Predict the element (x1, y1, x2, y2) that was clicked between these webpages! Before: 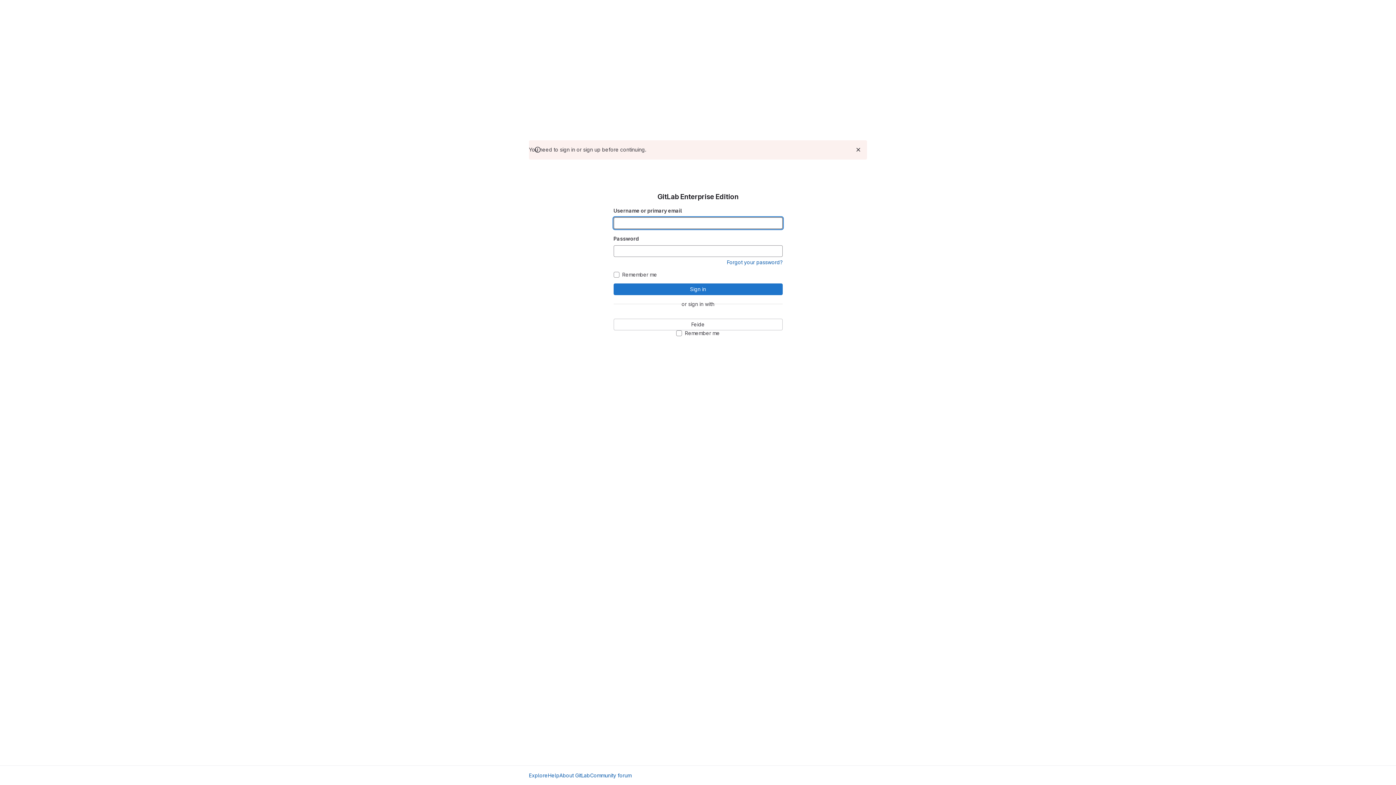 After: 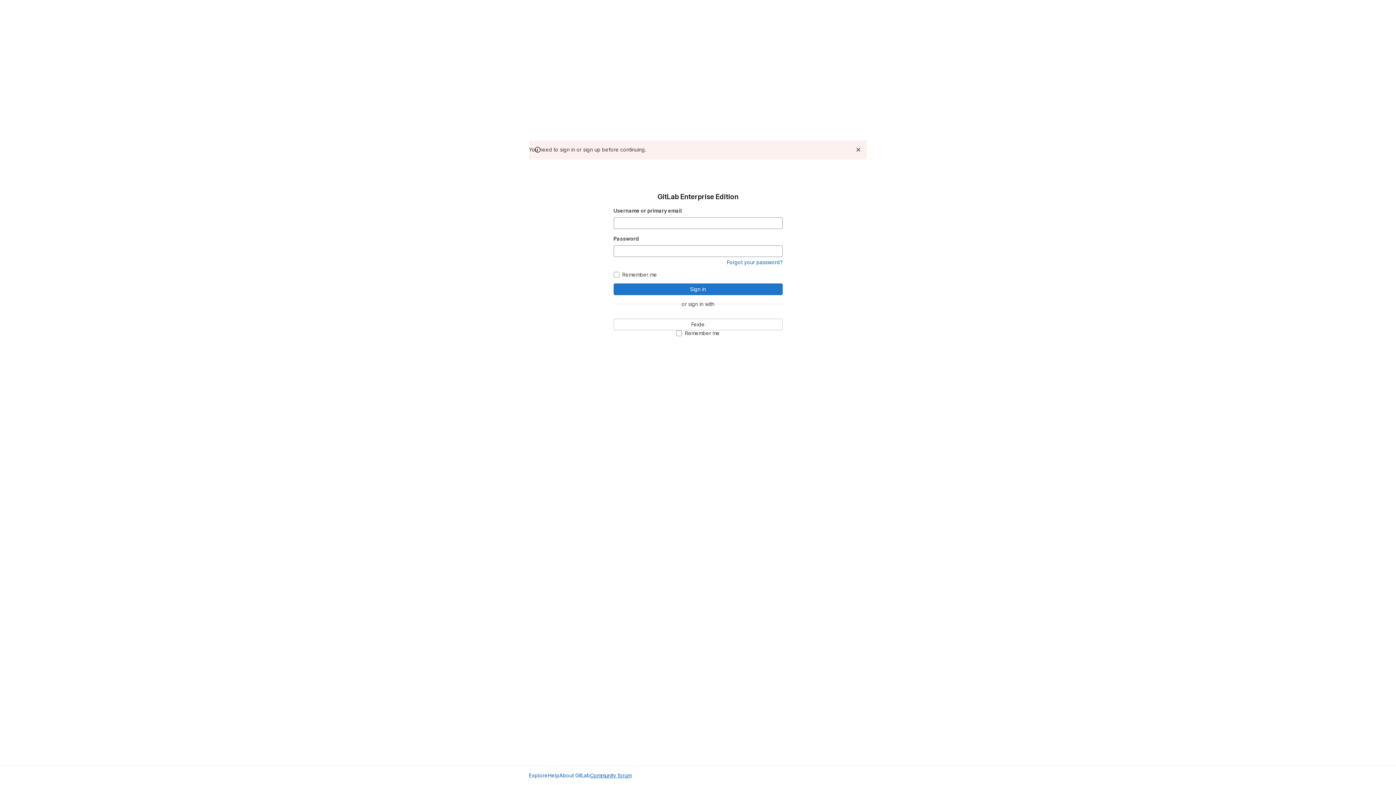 Action: label: Community forum bbox: (590, 772, 631, 779)